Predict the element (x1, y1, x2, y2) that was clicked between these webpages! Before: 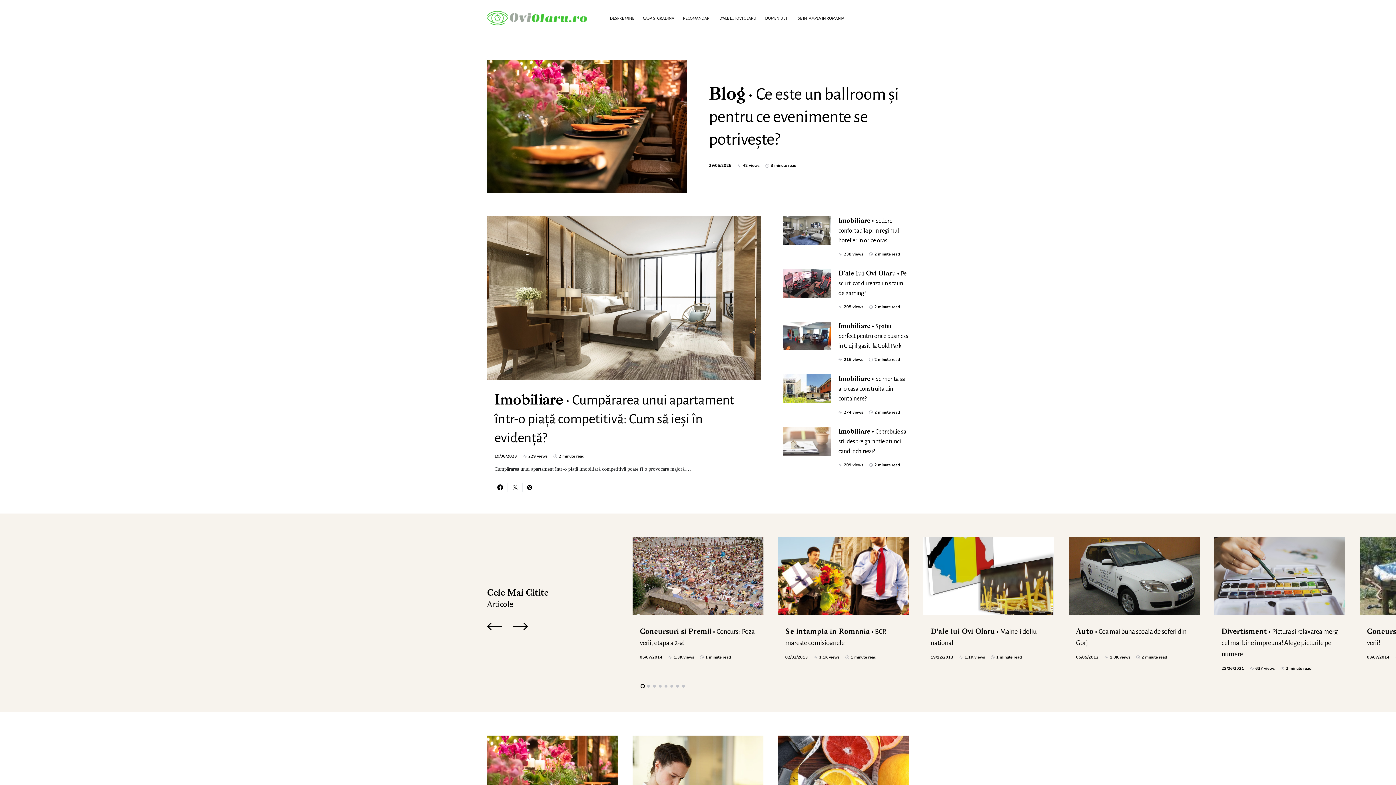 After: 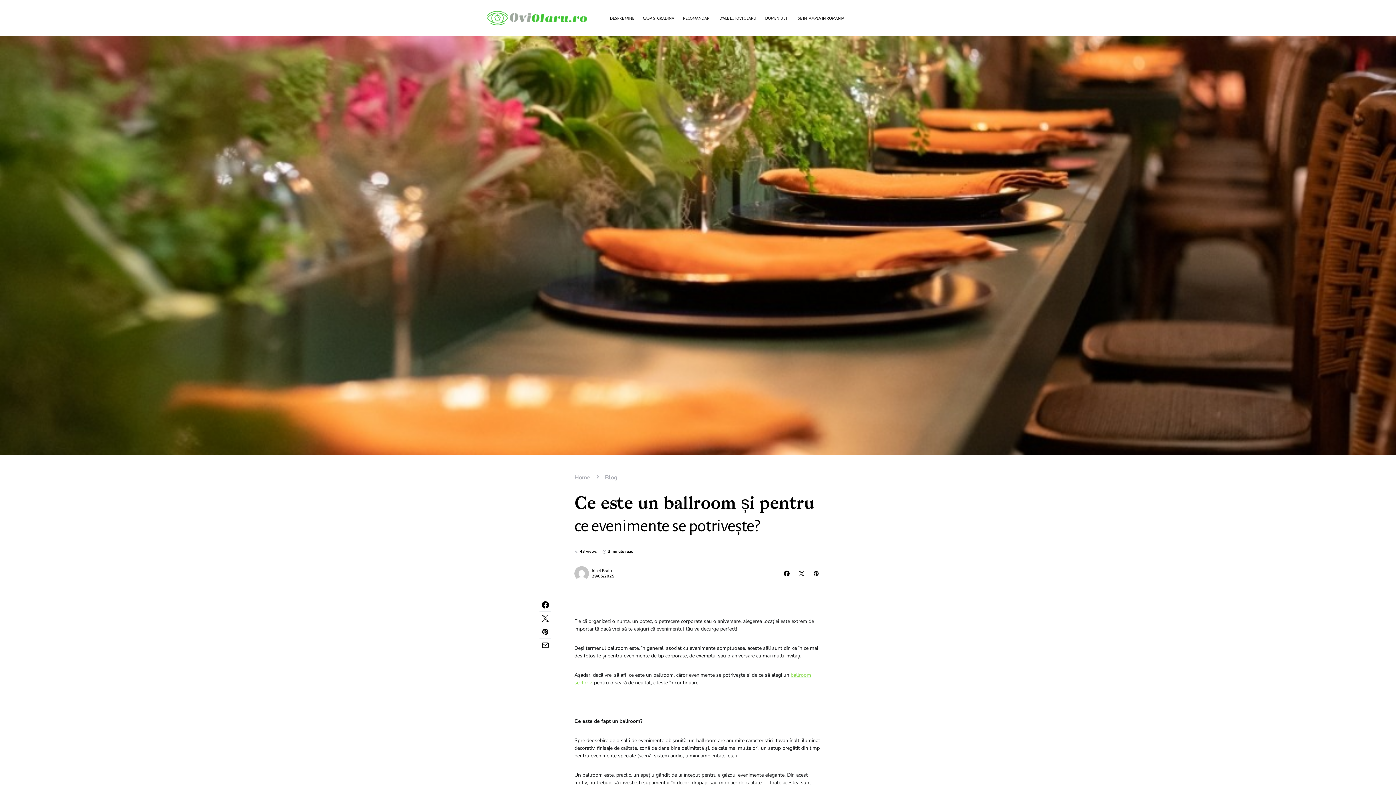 Action: label: BlogCe este un ballroom și pentru ce evenimente se potrivește? bbox: (709, 86, 899, 149)